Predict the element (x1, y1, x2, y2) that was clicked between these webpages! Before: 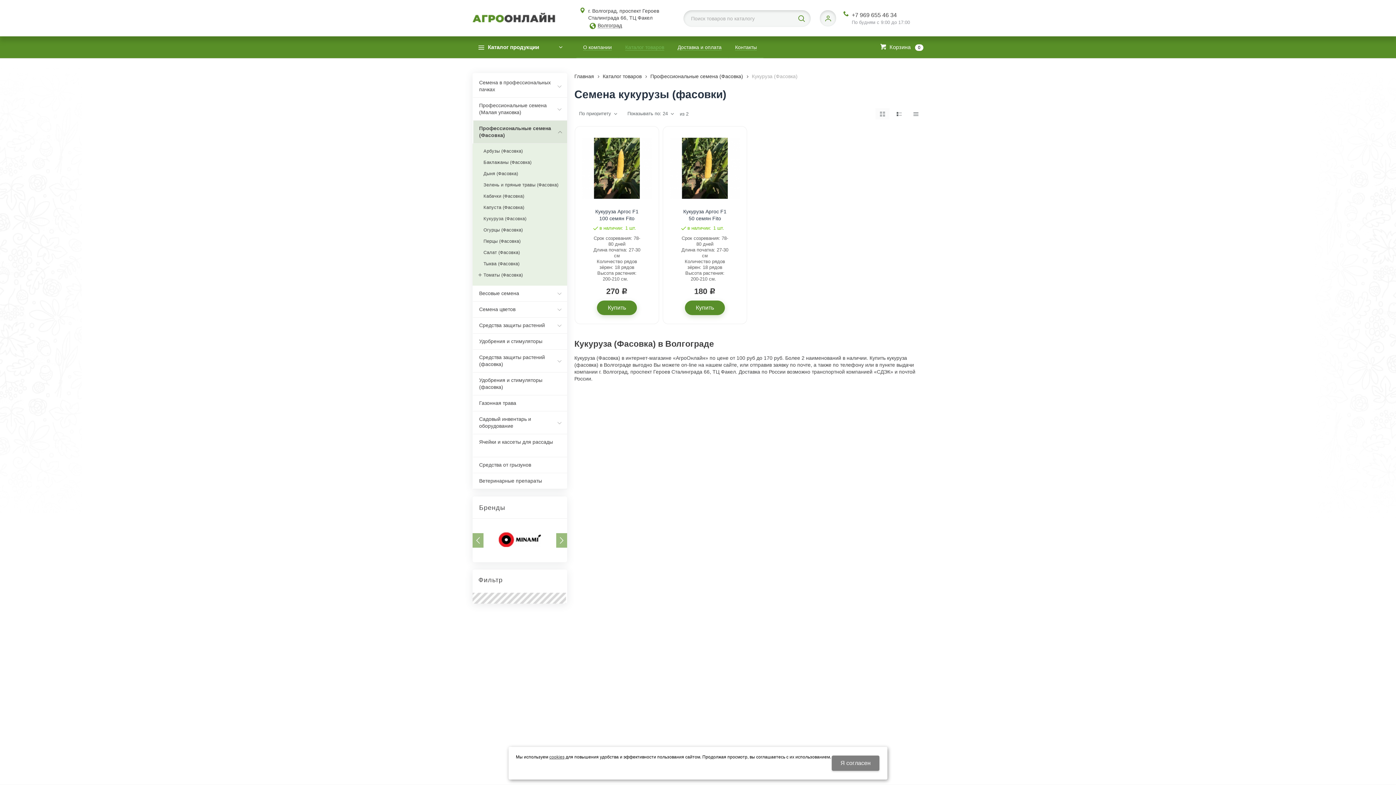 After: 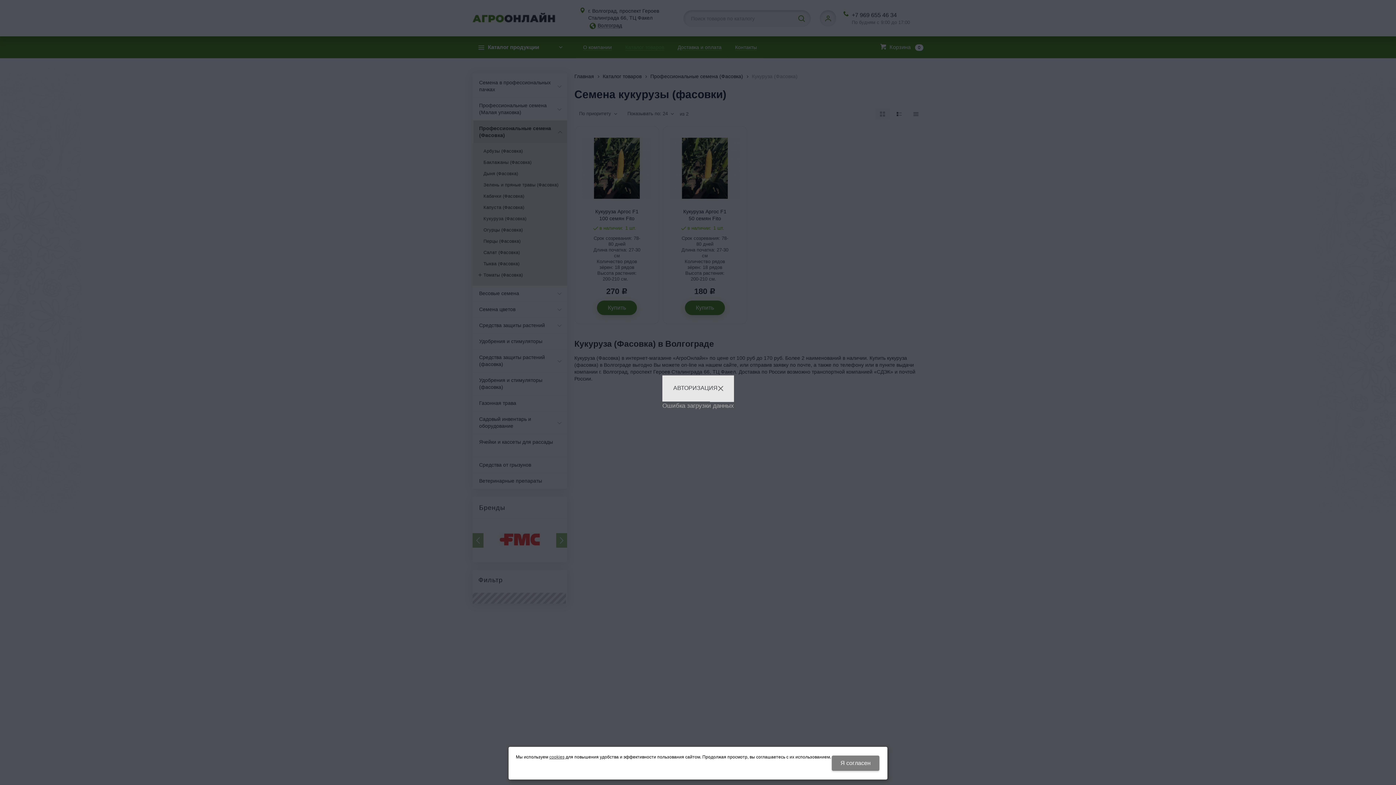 Action: bbox: (1389, 0, 1396, 7)